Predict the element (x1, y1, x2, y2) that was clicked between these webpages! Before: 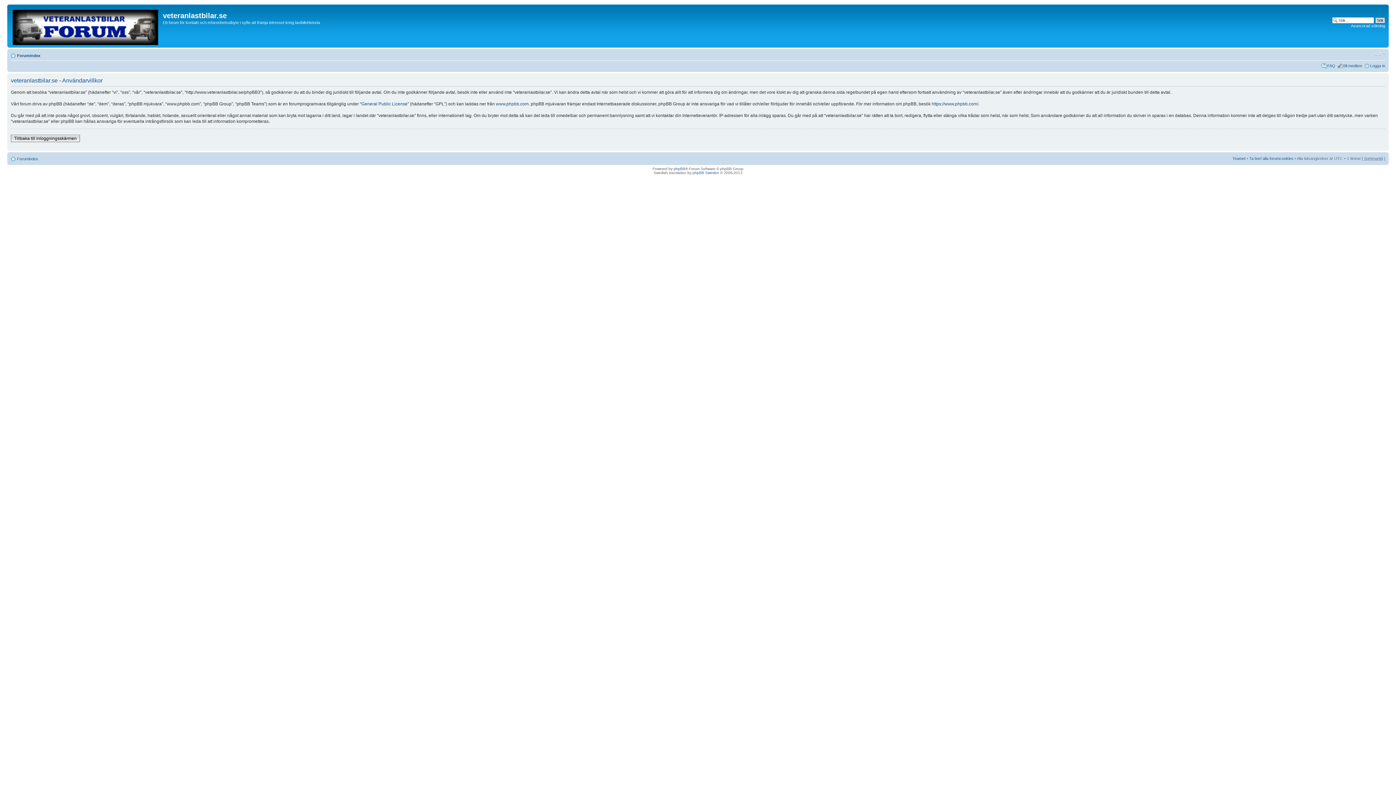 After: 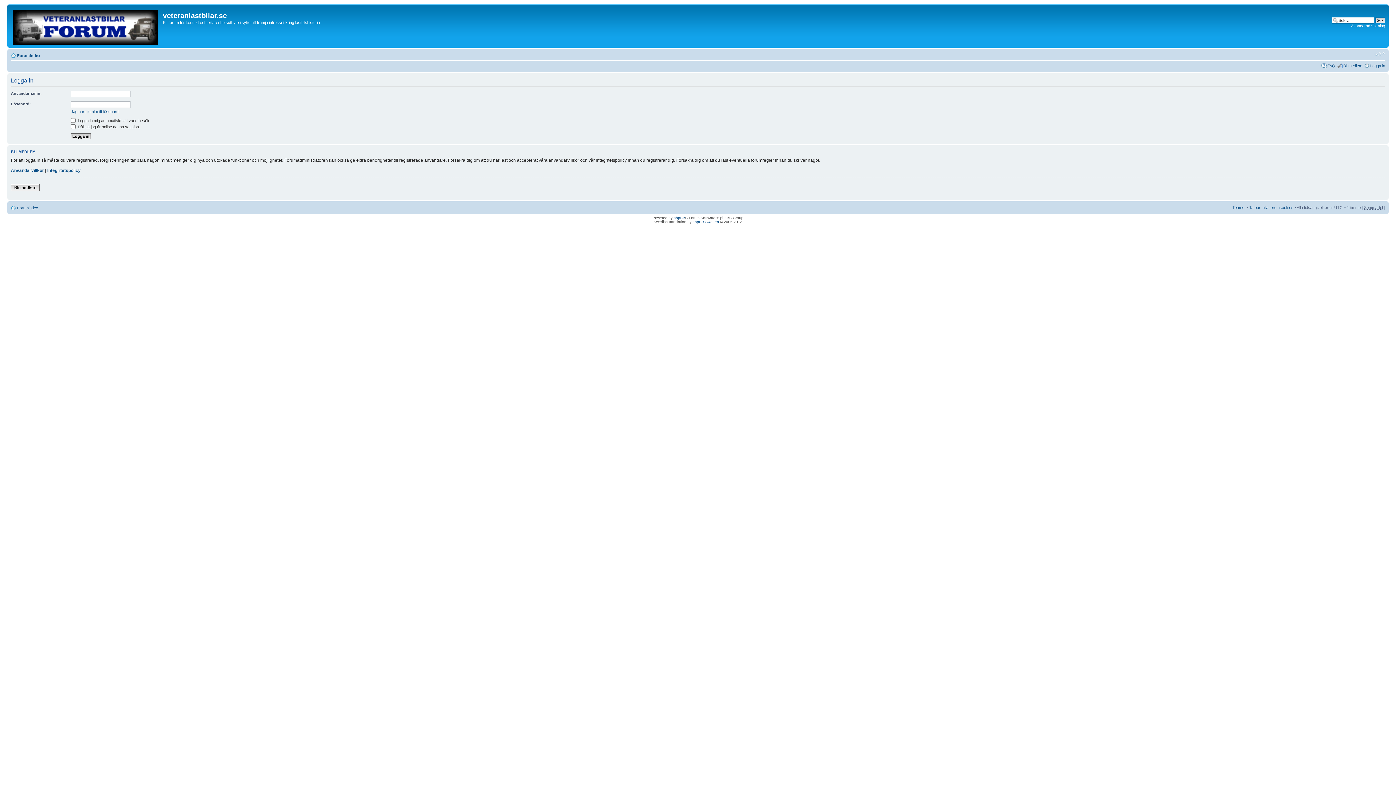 Action: bbox: (10, 134, 80, 142) label: Tillbaka till inloggningsskärmen